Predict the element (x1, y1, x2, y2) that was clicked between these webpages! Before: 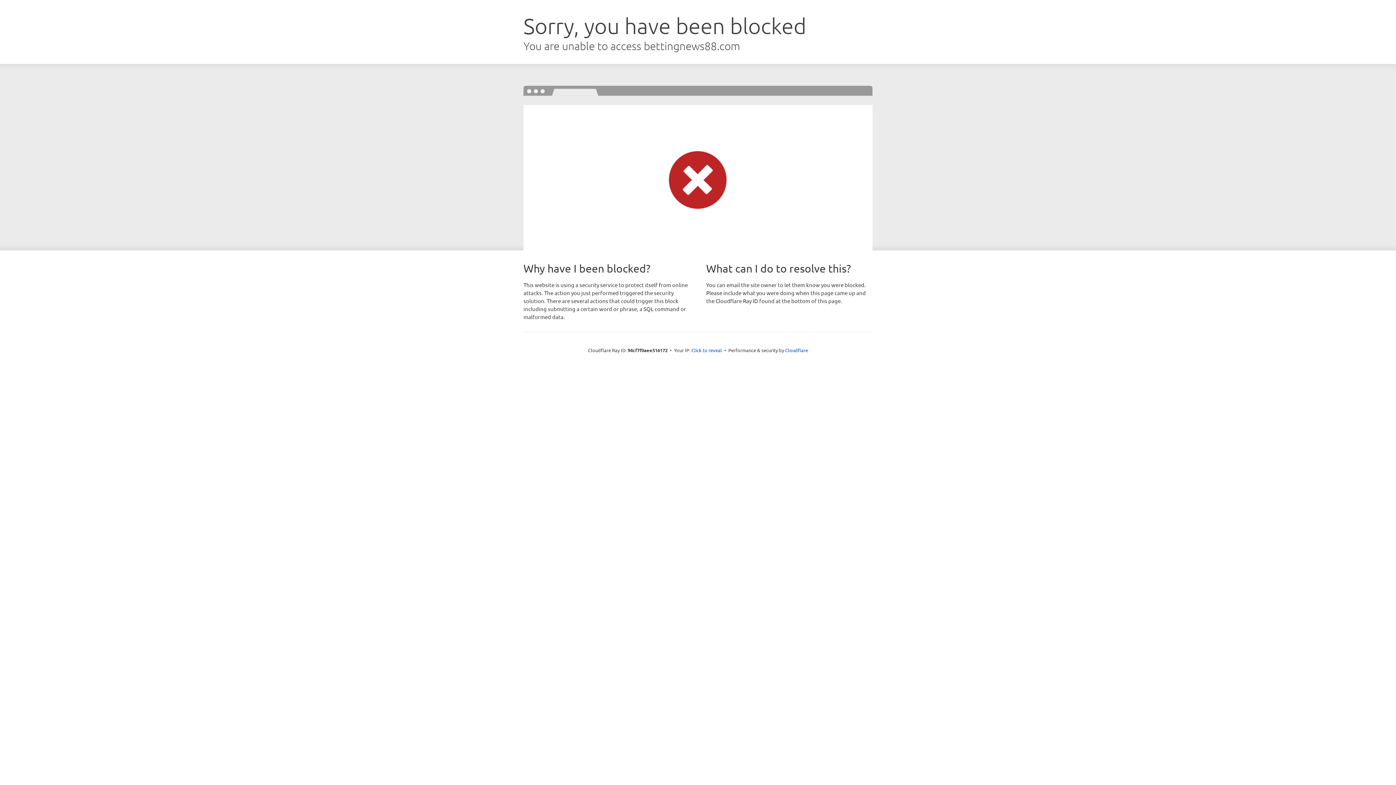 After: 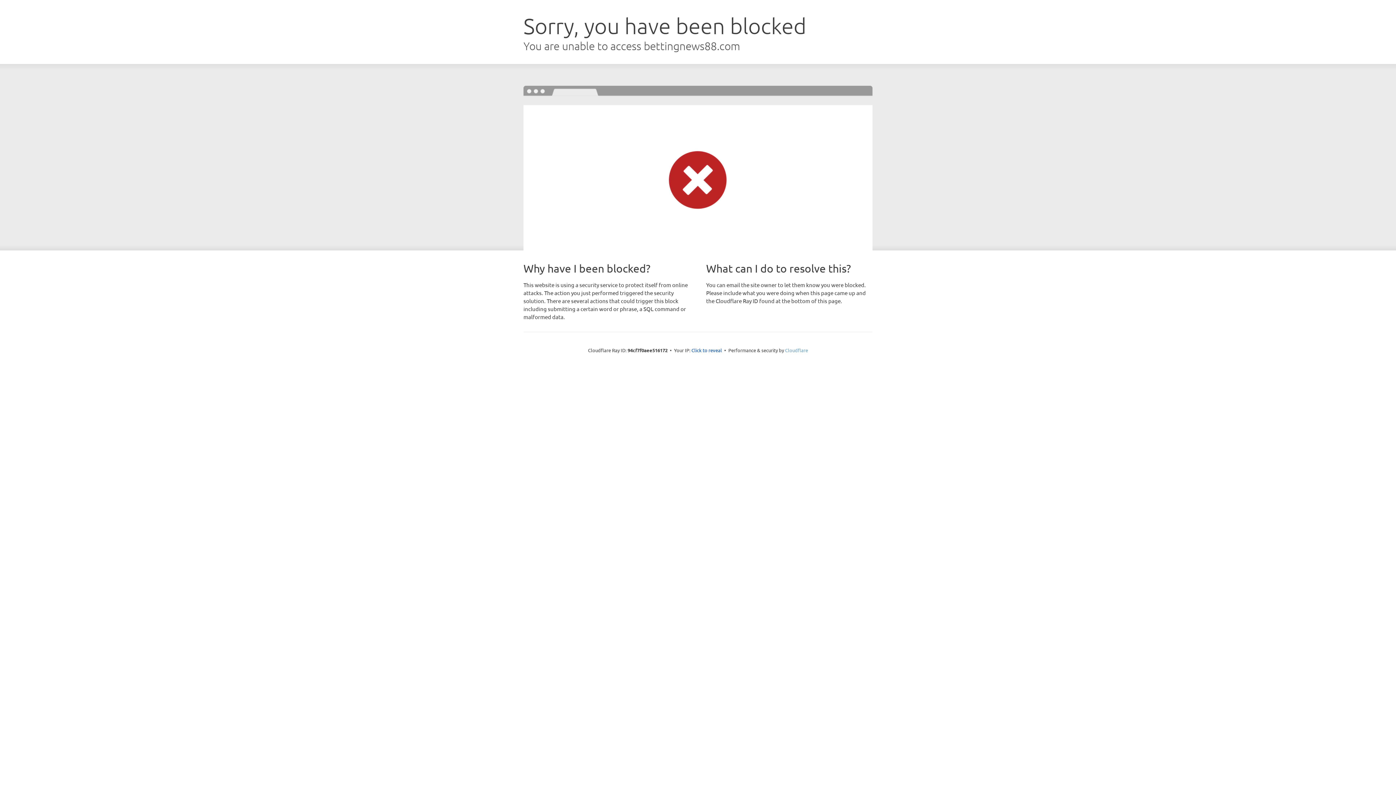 Action: bbox: (785, 347, 808, 353) label: Cloudflare